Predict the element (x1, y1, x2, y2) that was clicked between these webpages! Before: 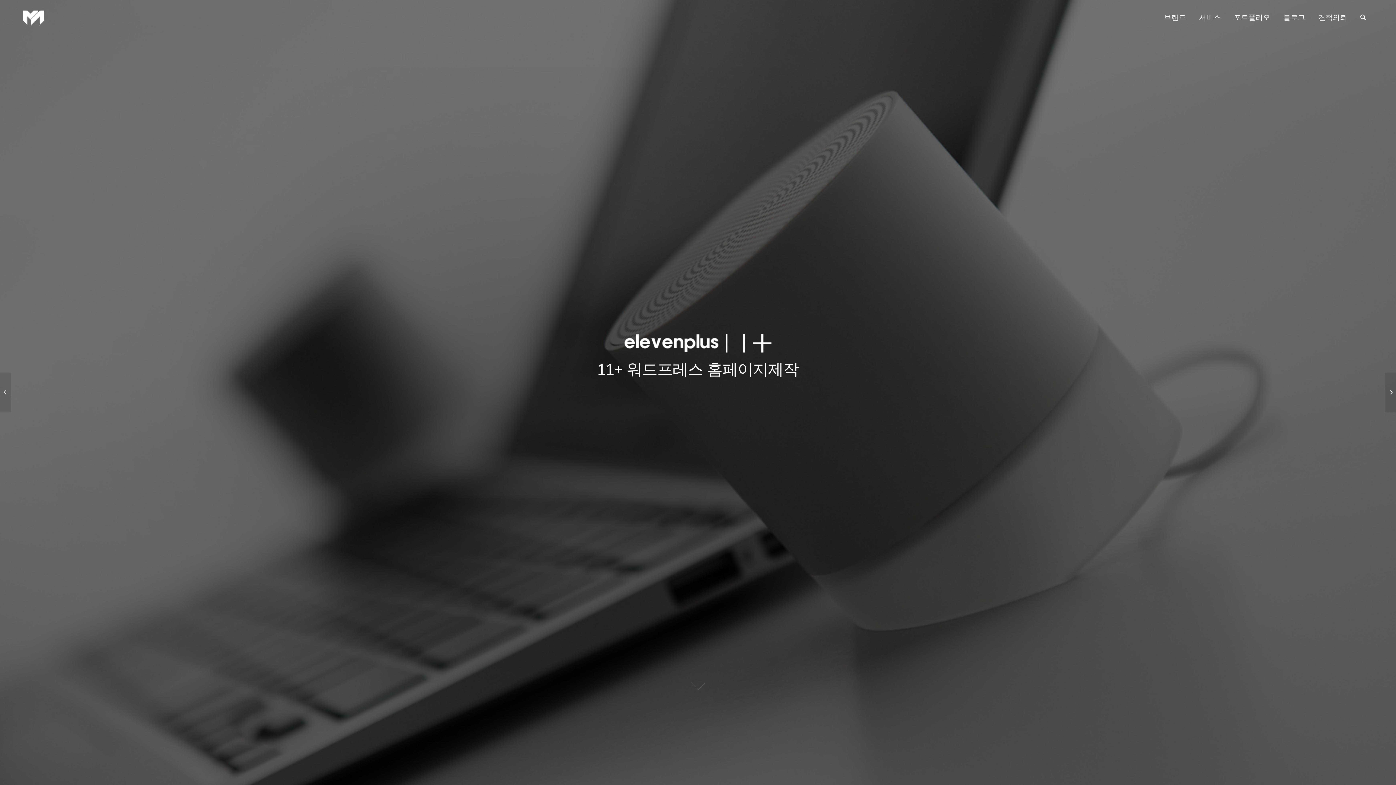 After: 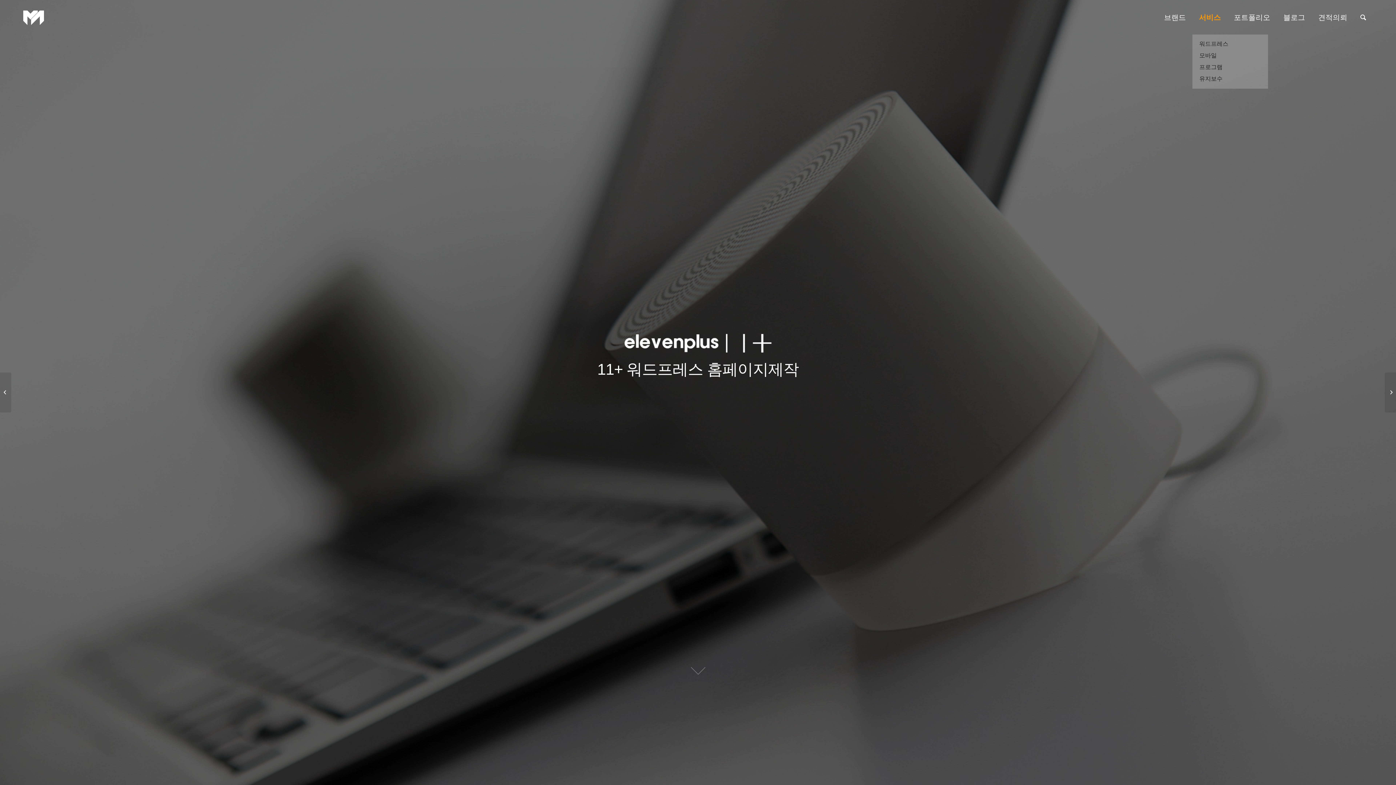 Action: label: 서비스 bbox: (1192, 0, 1227, 34)